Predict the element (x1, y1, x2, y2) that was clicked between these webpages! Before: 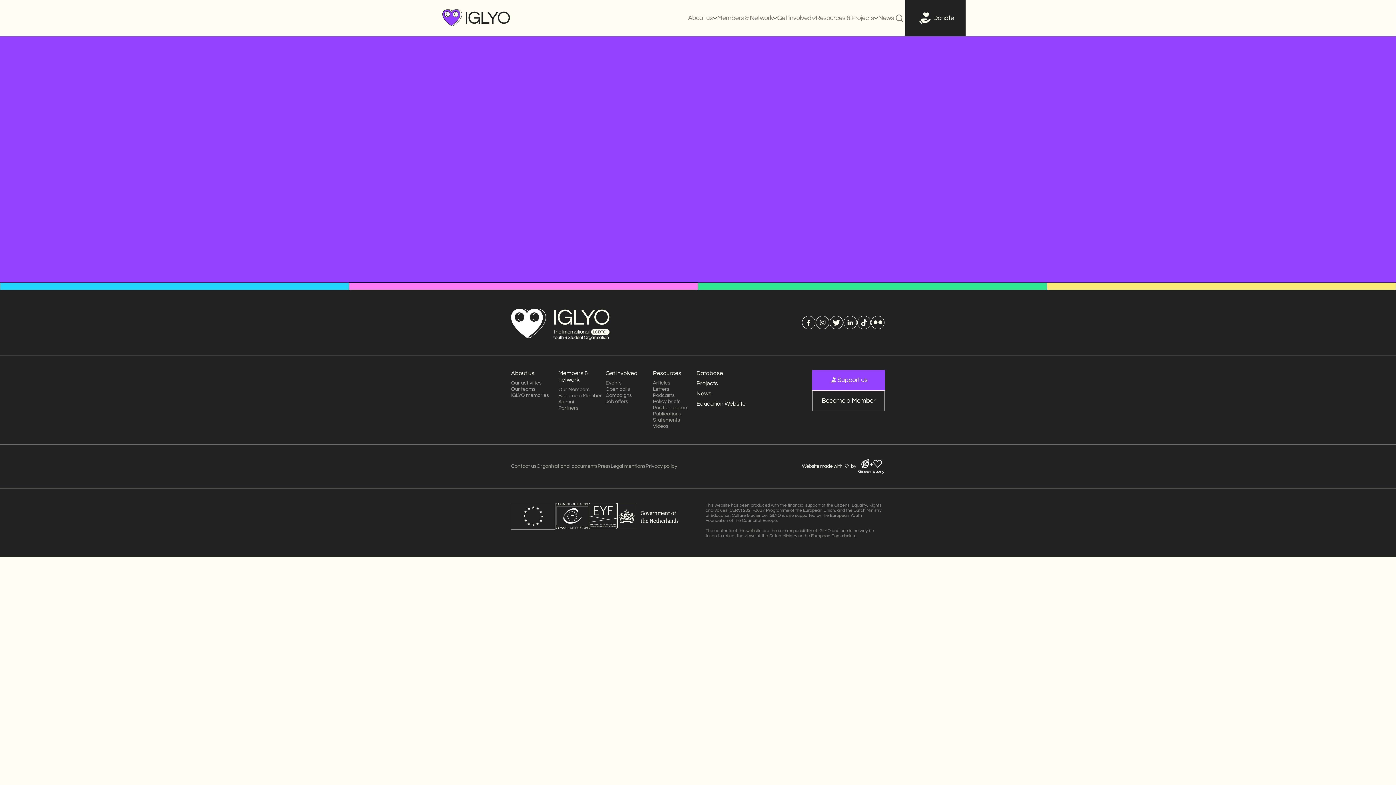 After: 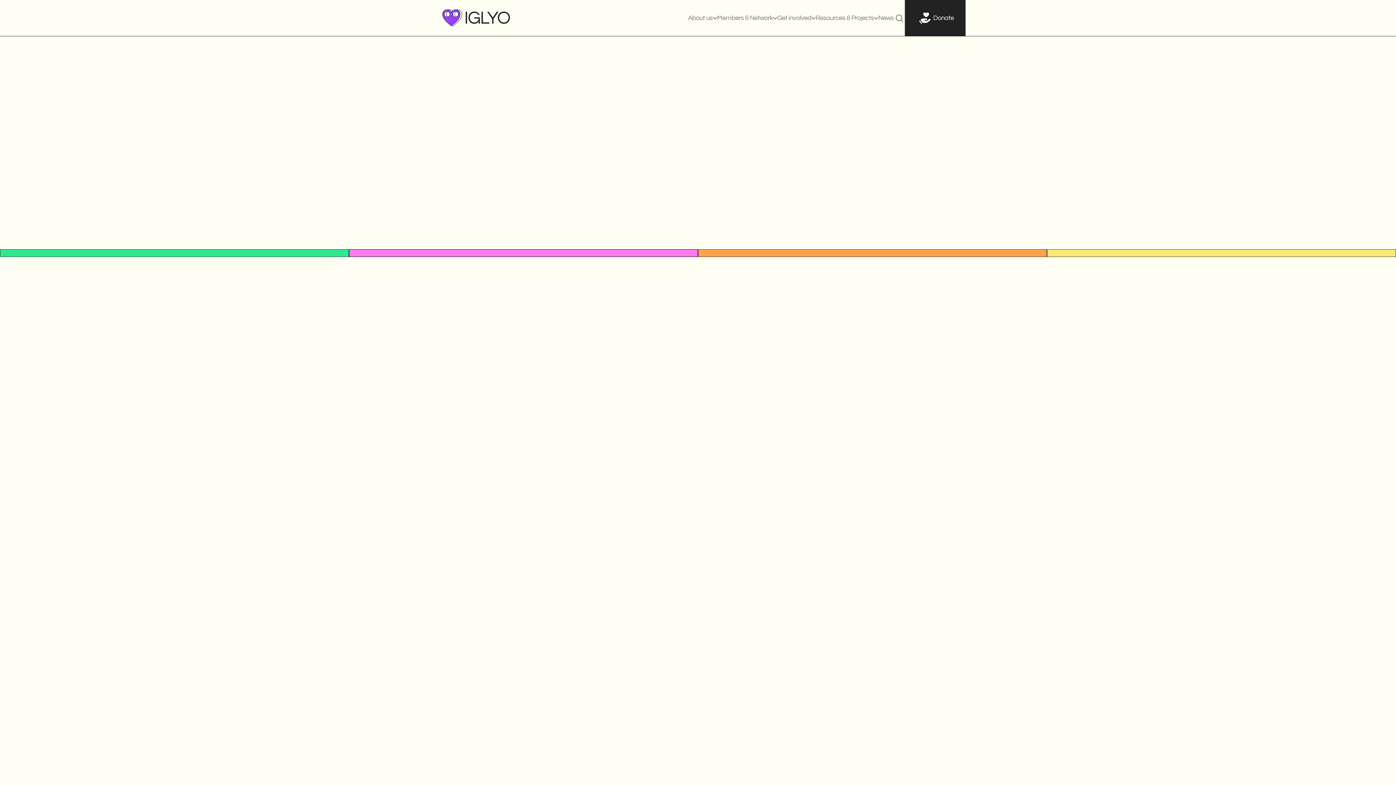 Action: bbox: (653, 386, 669, 392) label: Letters